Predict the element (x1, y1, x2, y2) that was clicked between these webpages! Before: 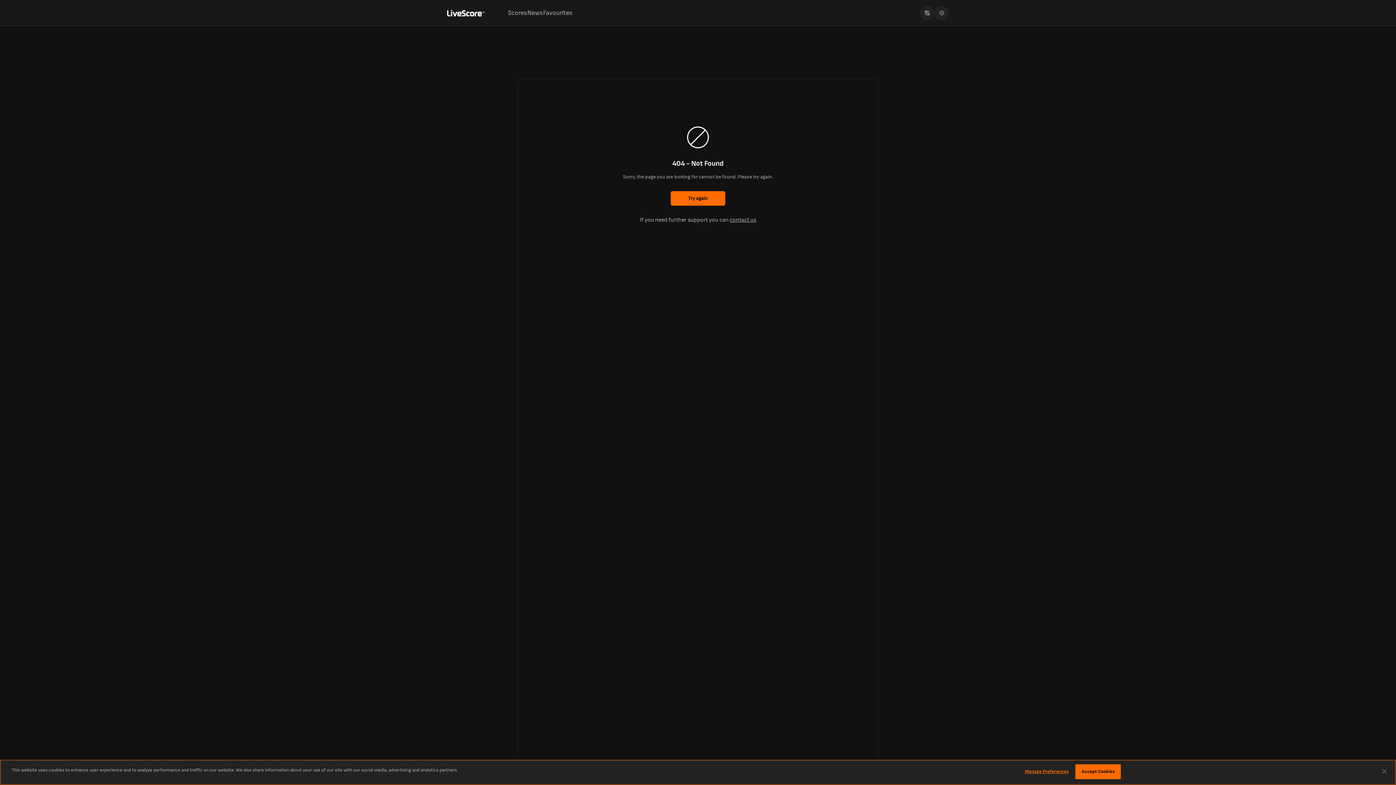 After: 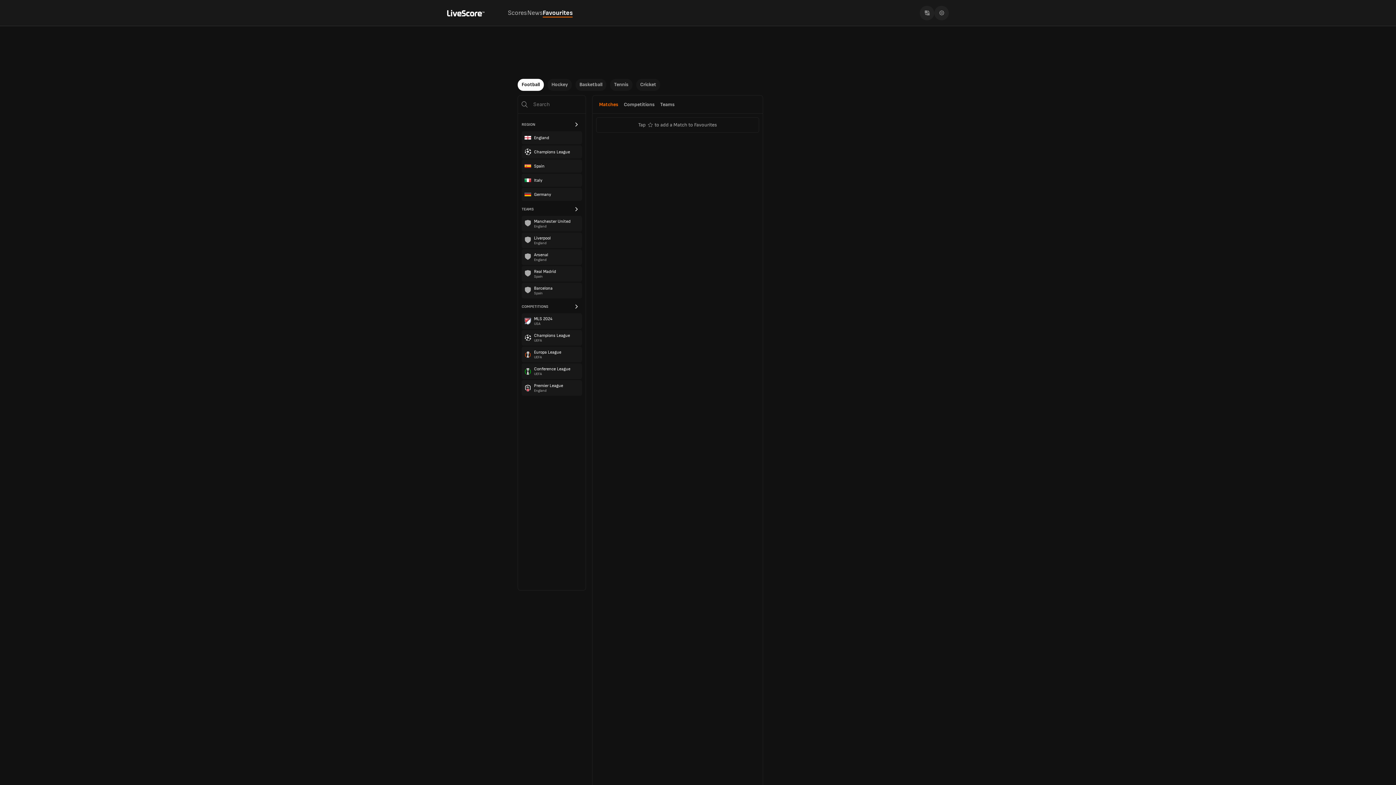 Action: bbox: (542, 9, 572, 16) label: Favourites